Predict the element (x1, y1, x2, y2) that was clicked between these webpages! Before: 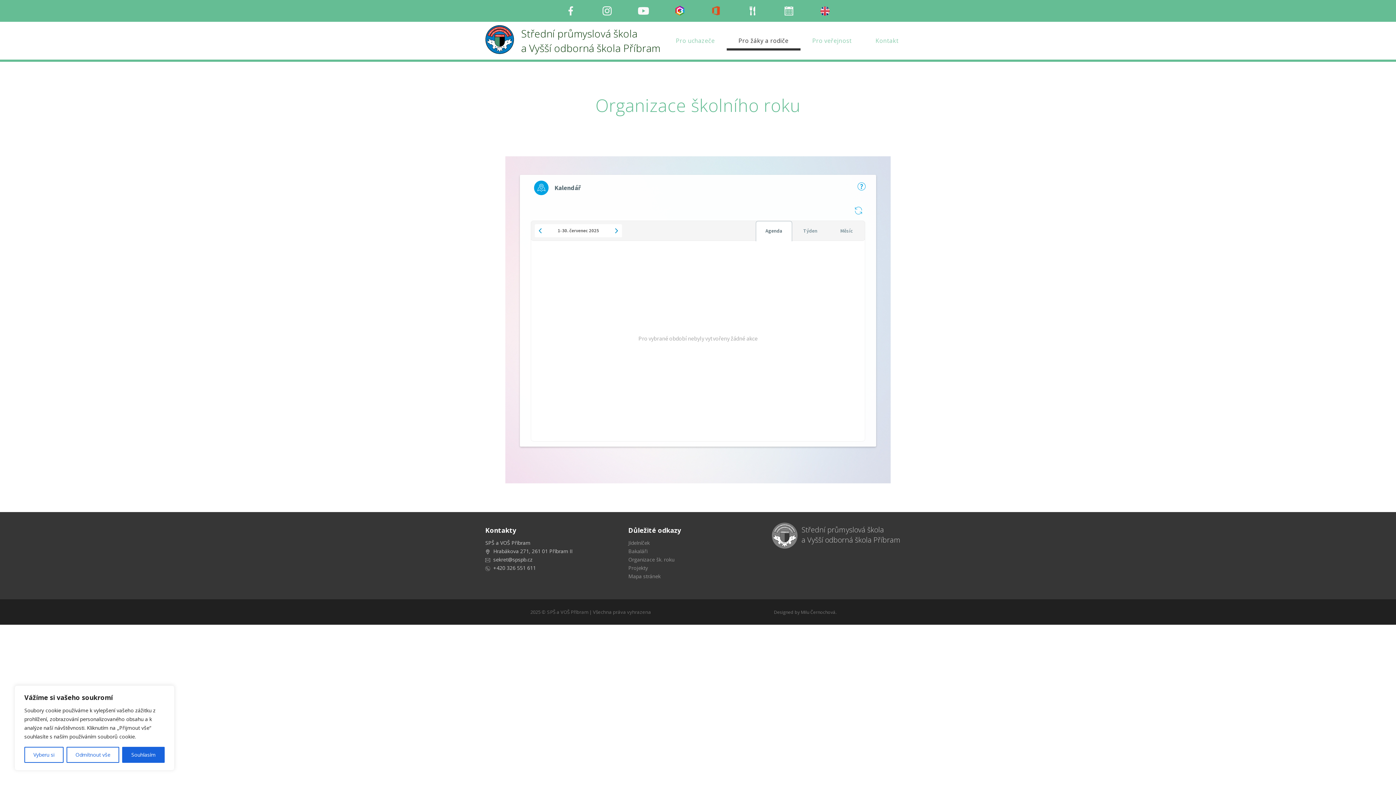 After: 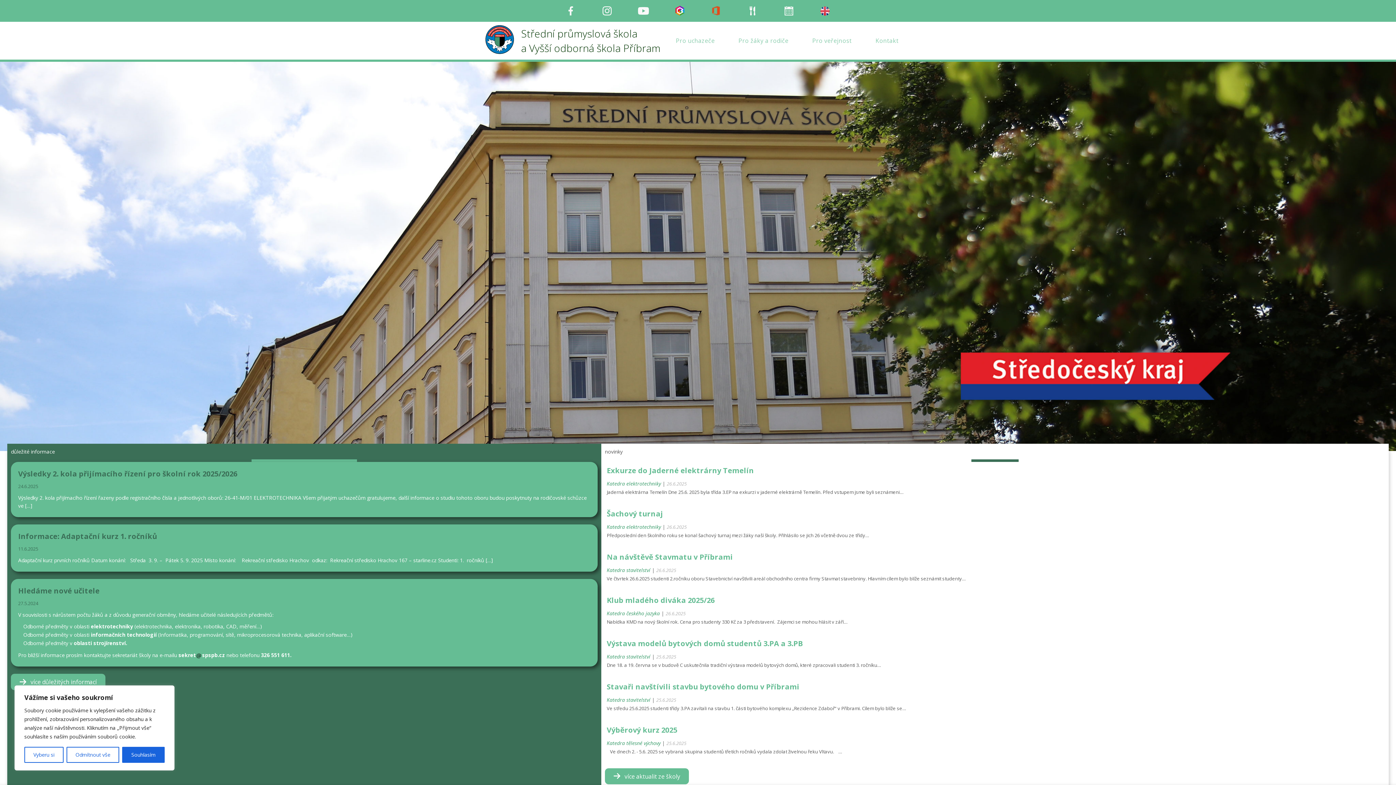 Action: label: Střední průmyslová škola 
a Vyšší odborná škola Příbram bbox: (801, 525, 900, 545)